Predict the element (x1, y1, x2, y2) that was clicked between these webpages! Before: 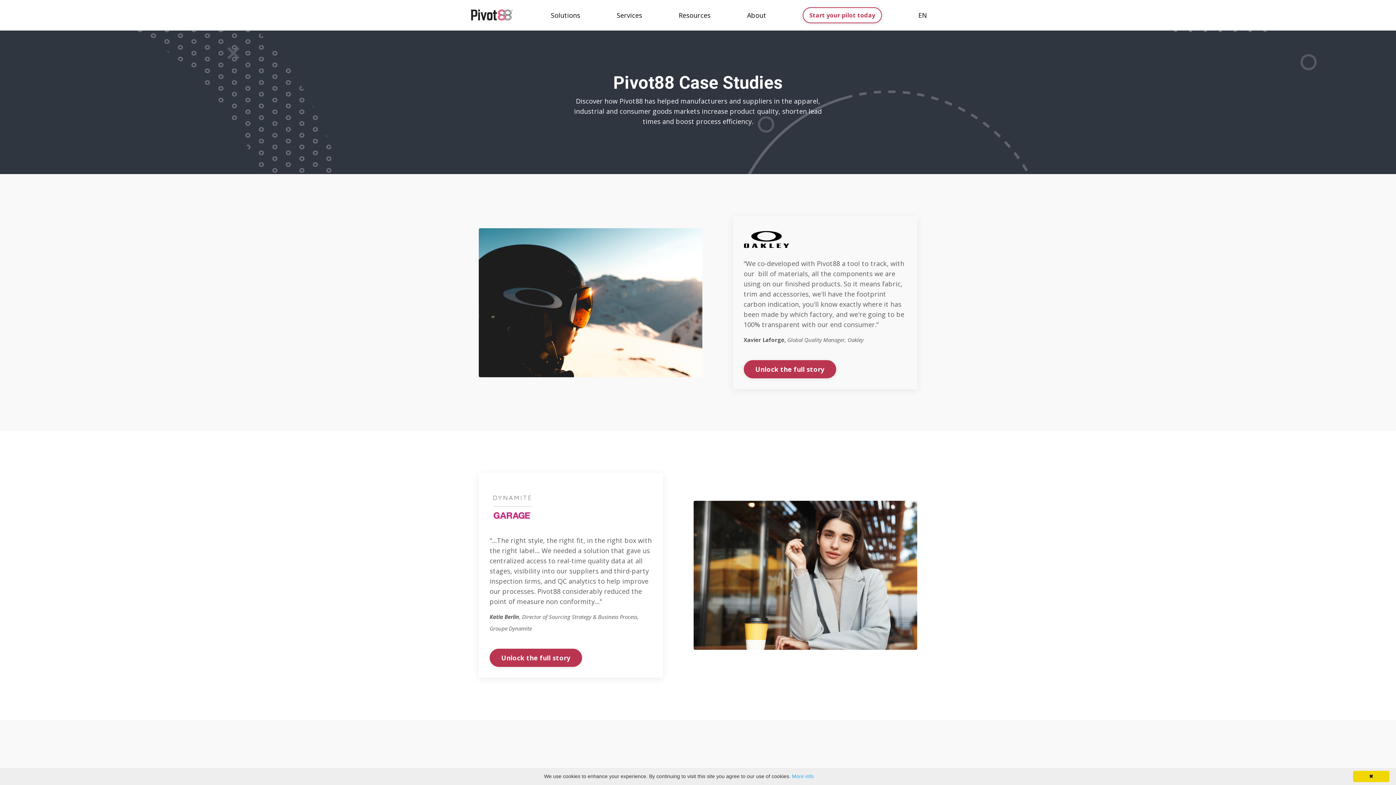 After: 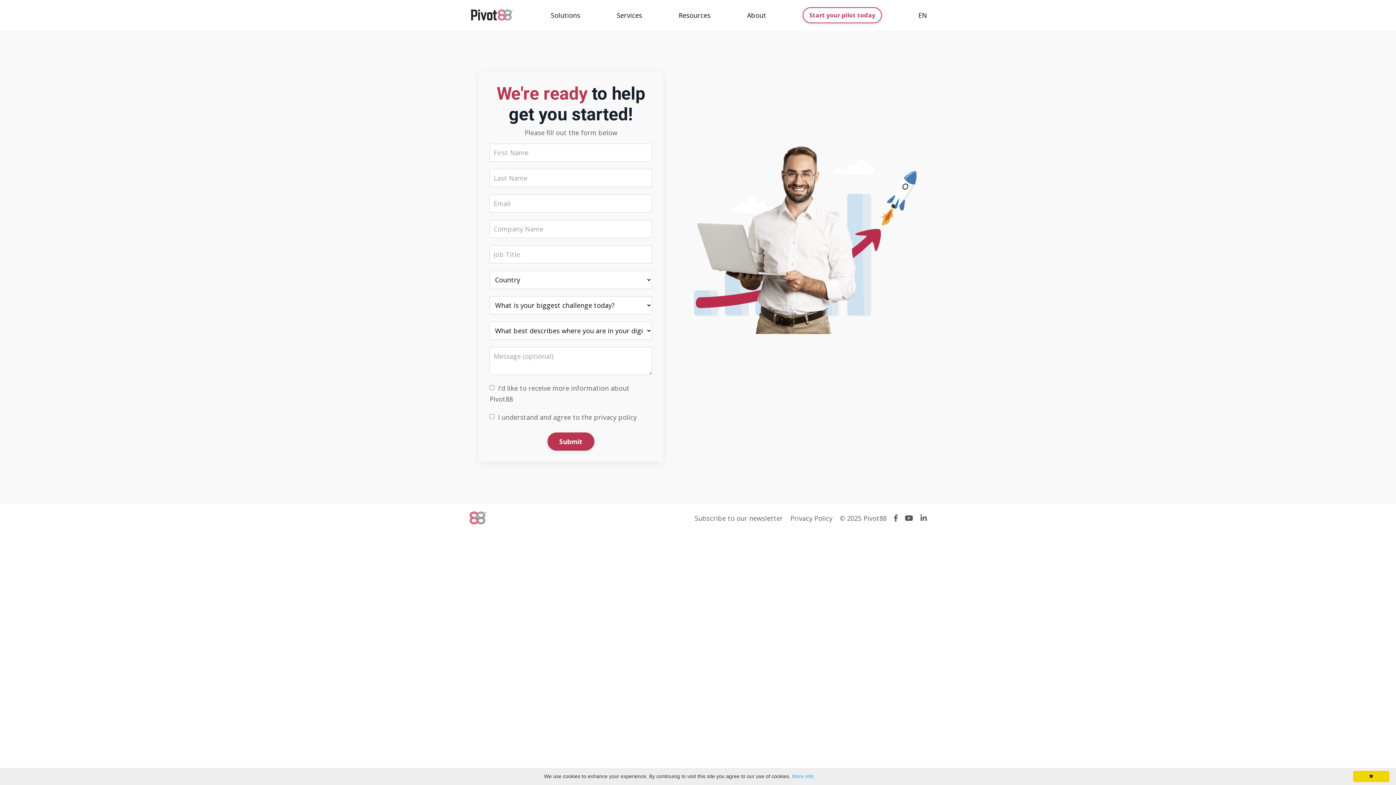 Action: label: Start your pilot today bbox: (803, 7, 882, 23)